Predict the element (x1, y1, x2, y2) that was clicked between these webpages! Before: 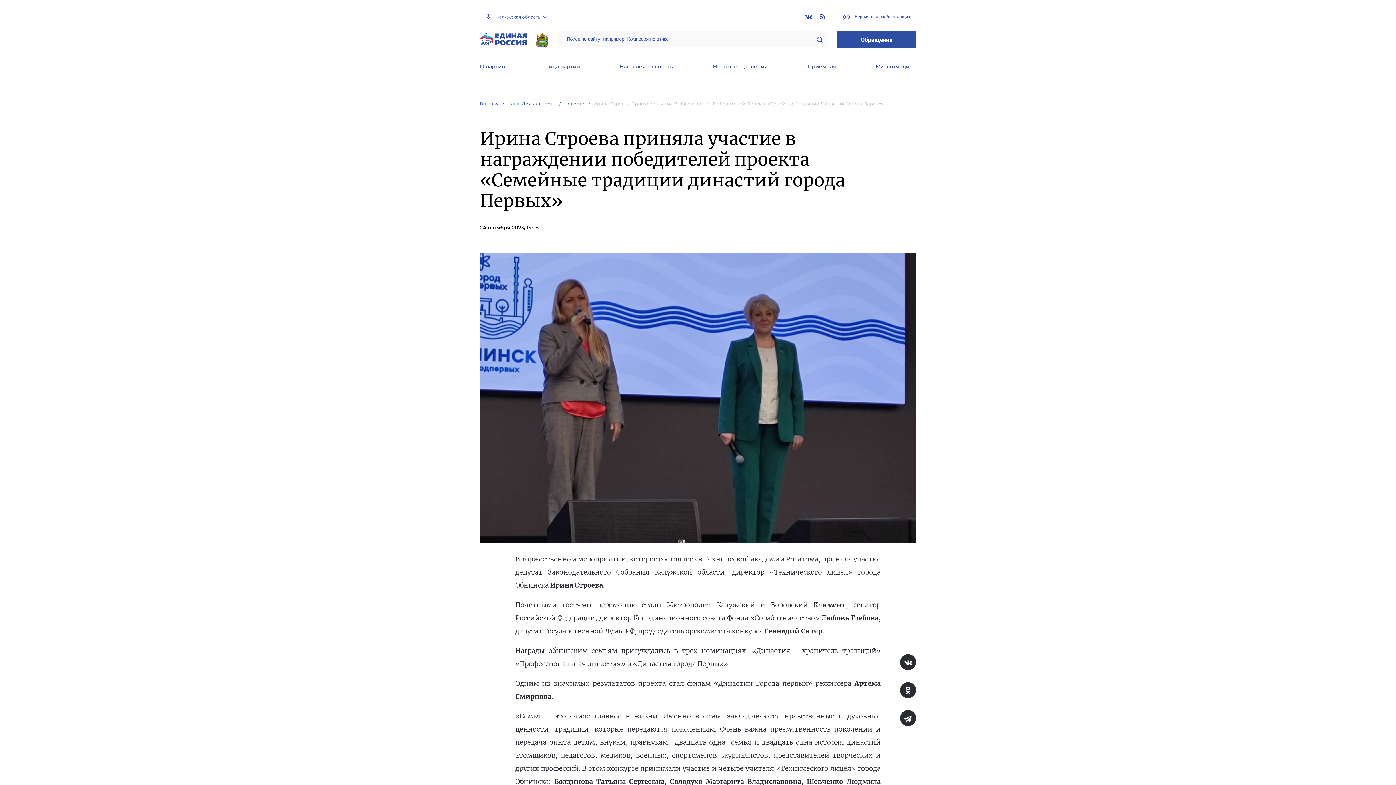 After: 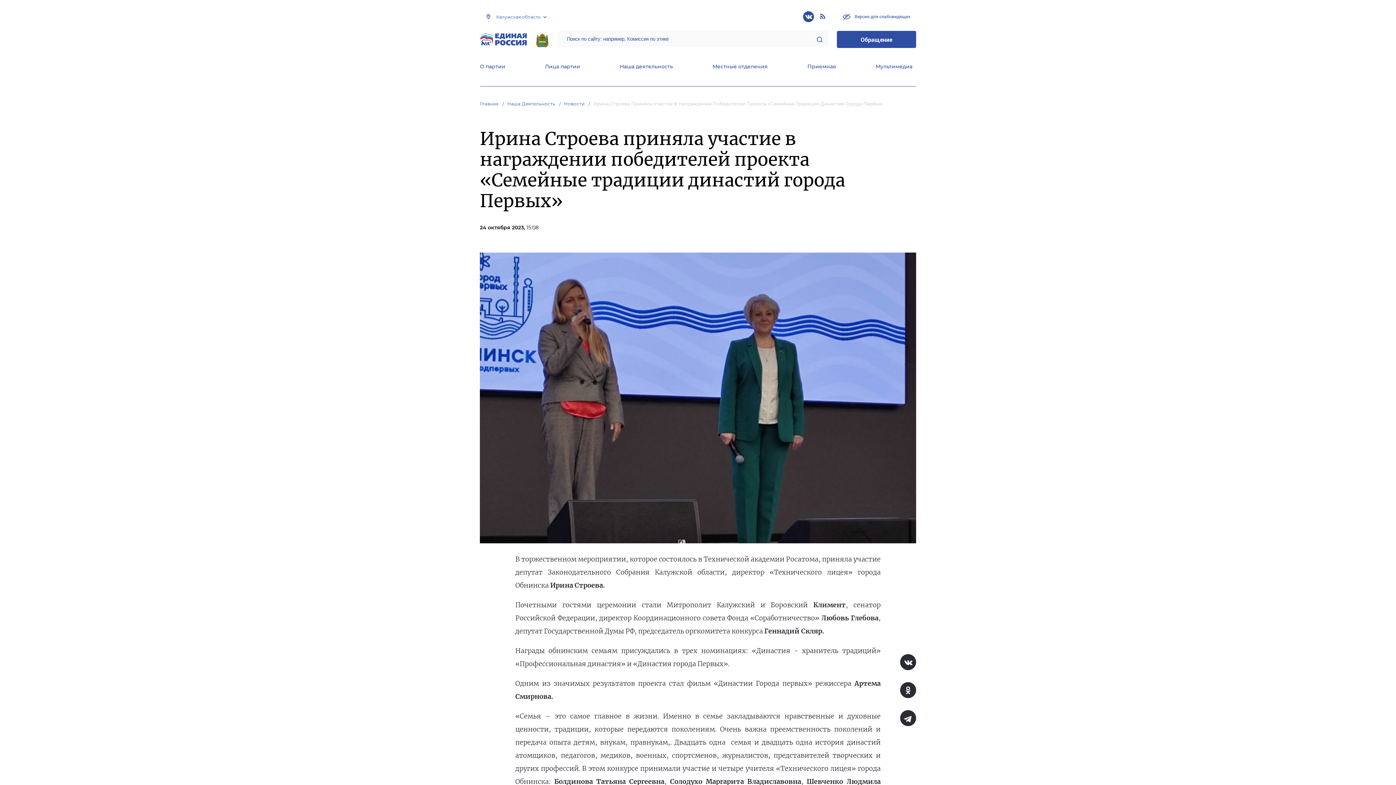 Action: bbox: (803, 11, 814, 22)